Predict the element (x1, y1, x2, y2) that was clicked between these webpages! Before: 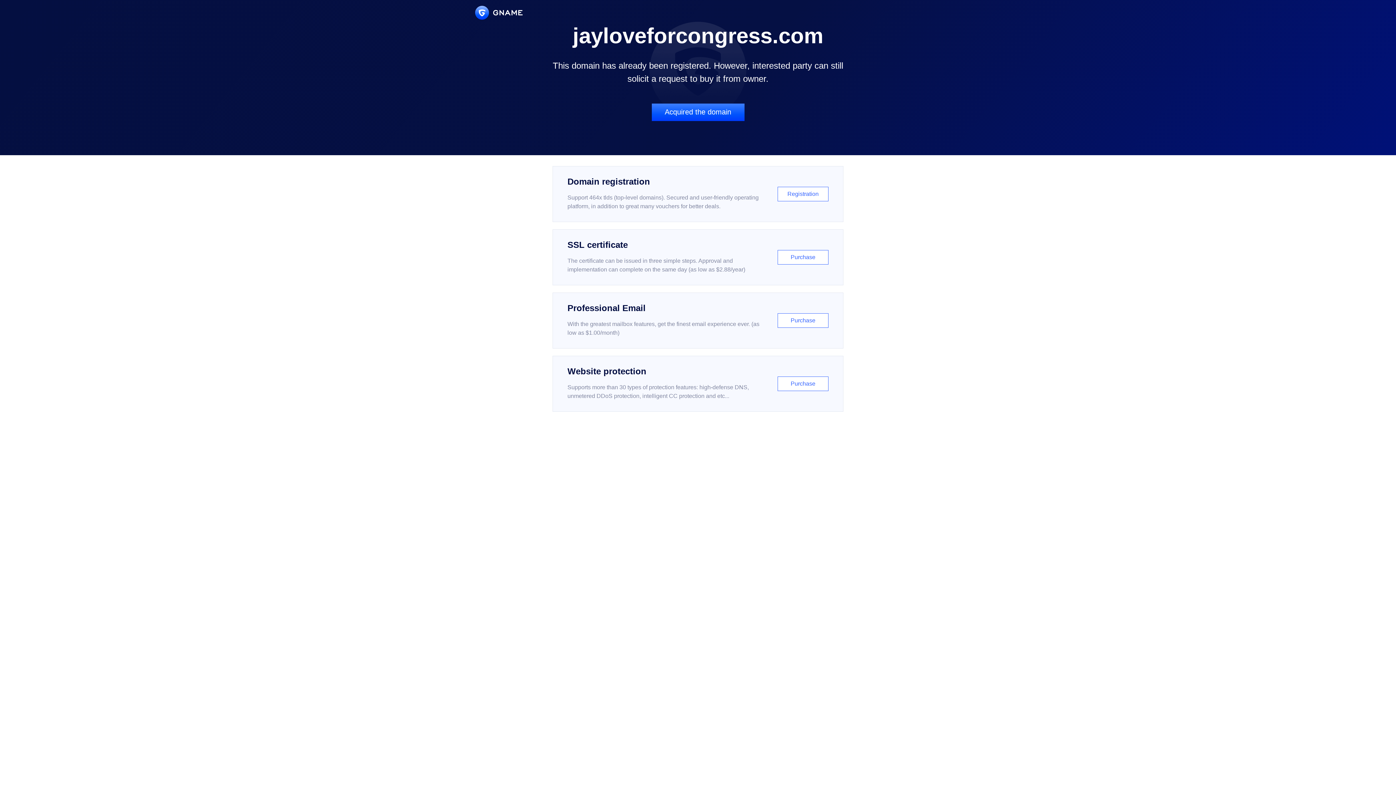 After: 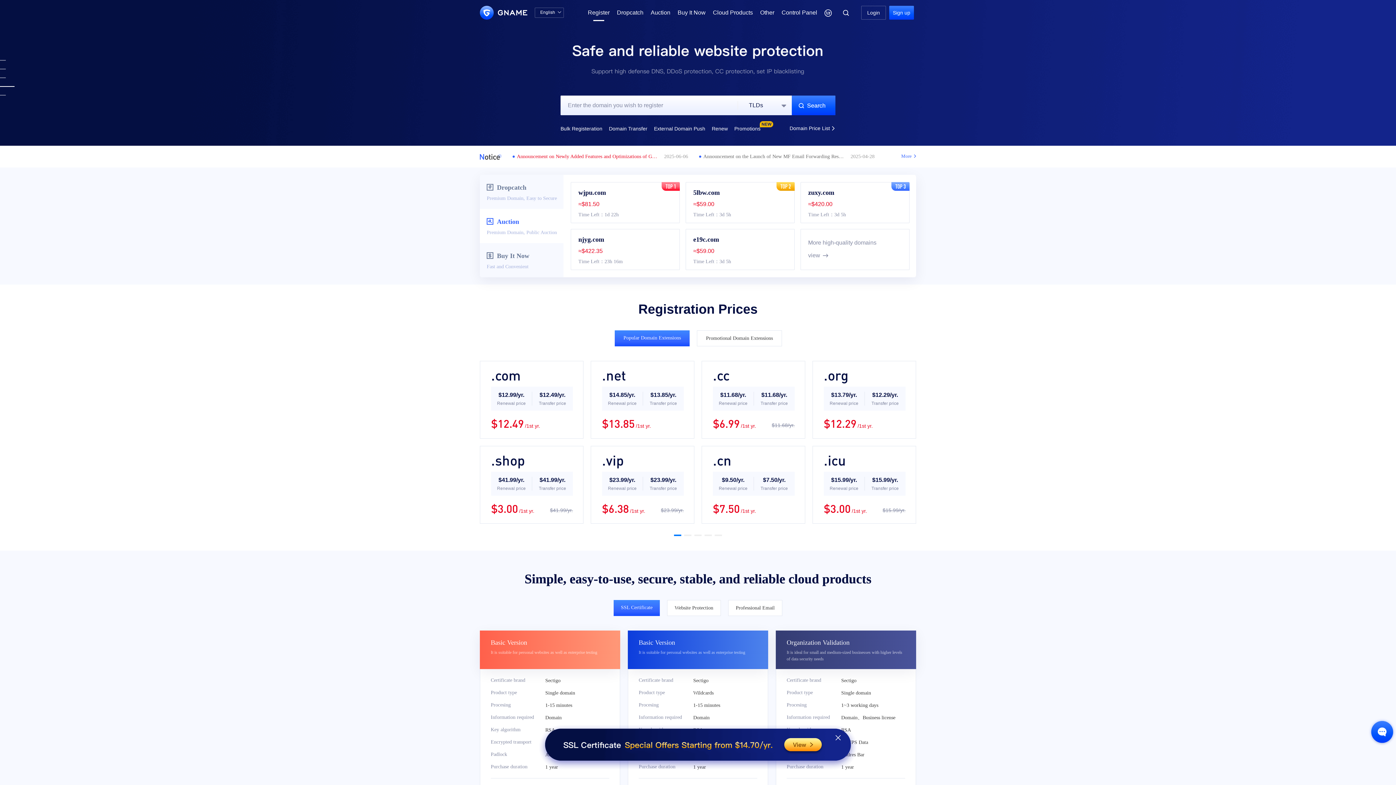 Action: bbox: (552, 166, 843, 222) label: Domain registration

Support 464x tlds (top-level domains). Secured and user-friendly operating platform, in addition to great many vouchers for better deals.

Registration